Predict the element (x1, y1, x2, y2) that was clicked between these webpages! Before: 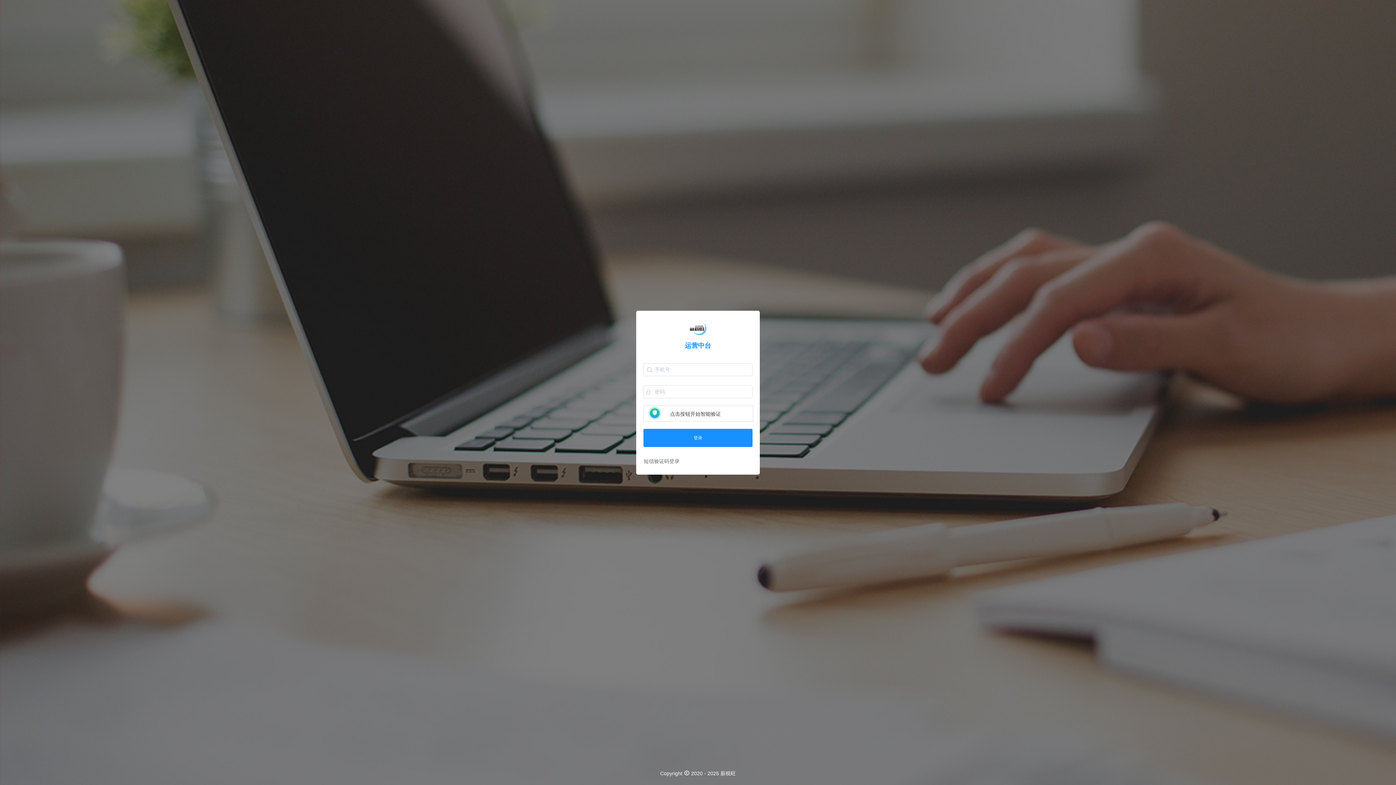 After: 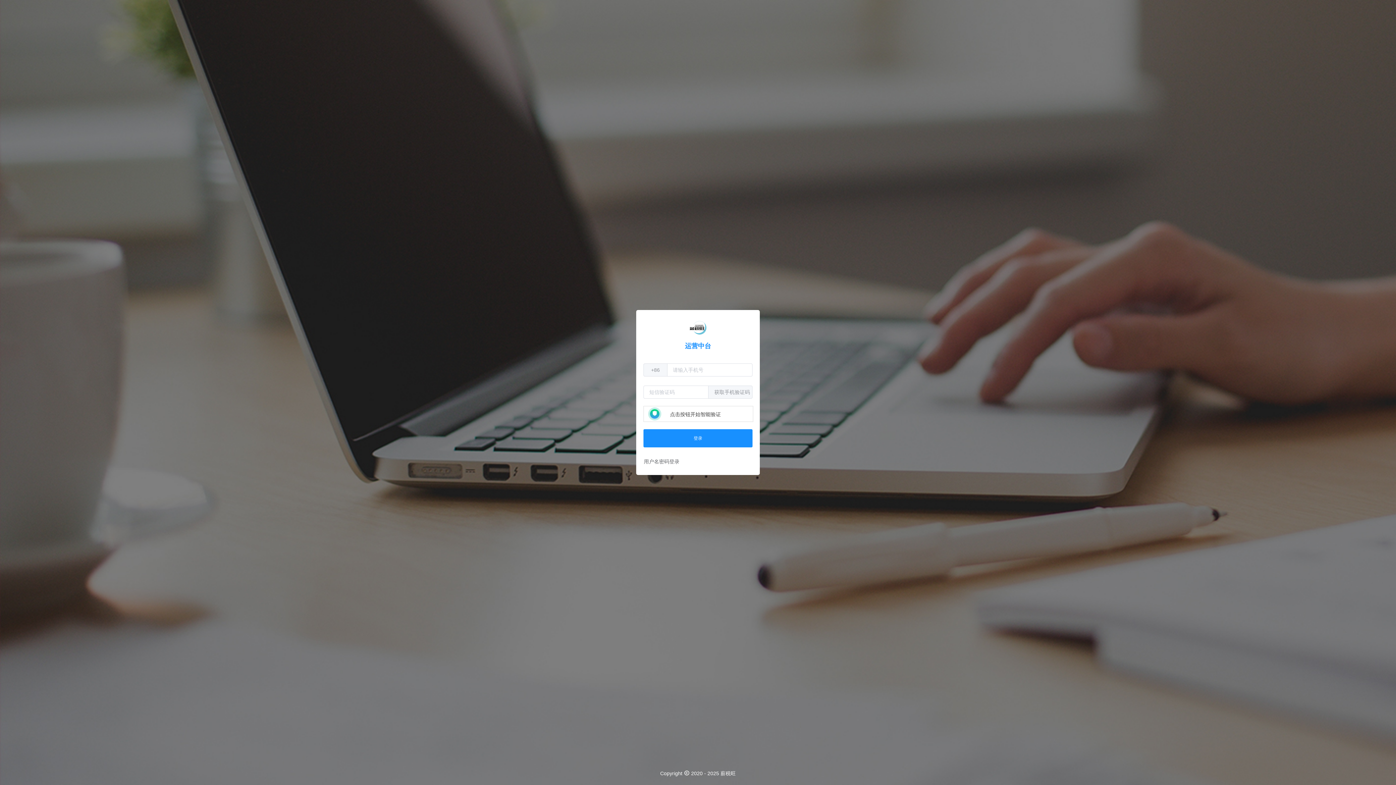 Action: label: 短信验证码登录 bbox: (643, 455, 680, 467)